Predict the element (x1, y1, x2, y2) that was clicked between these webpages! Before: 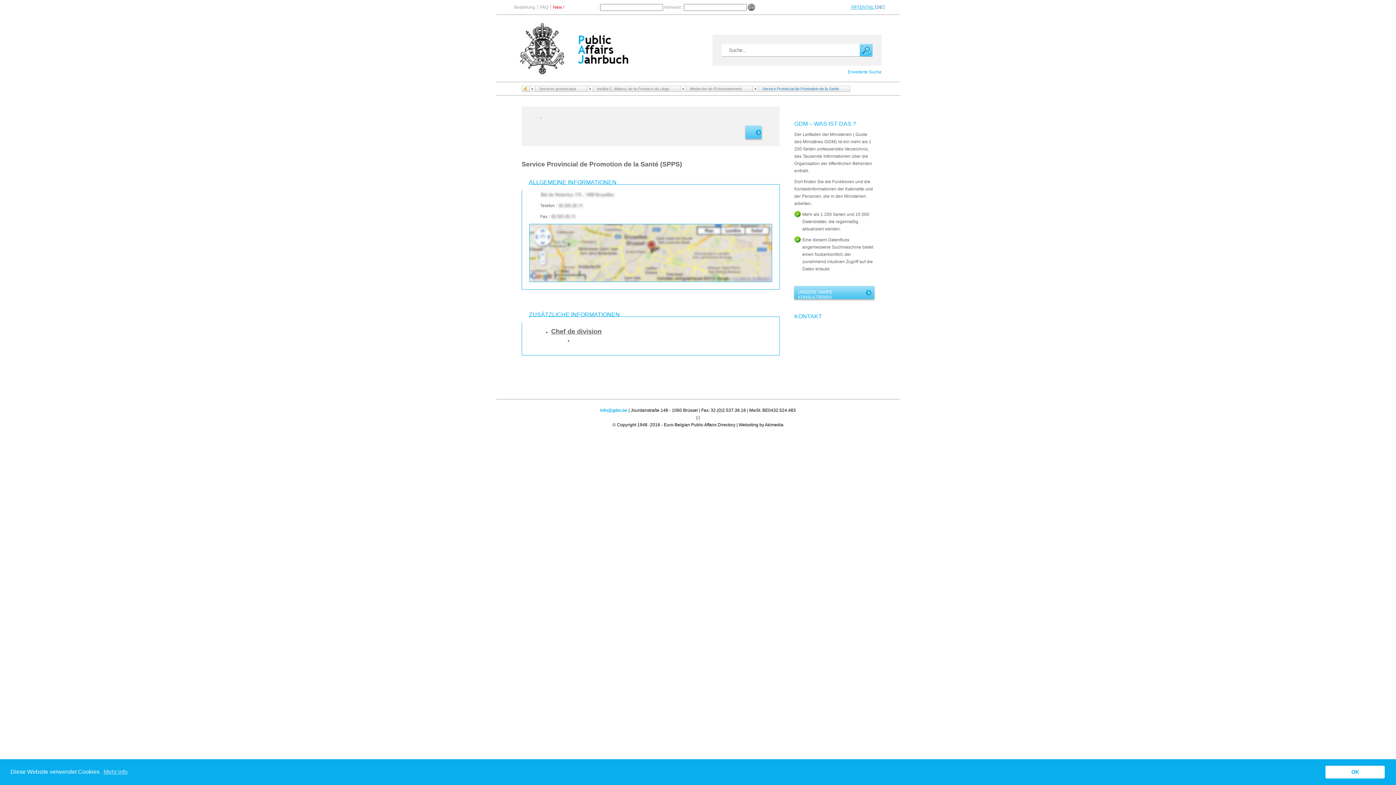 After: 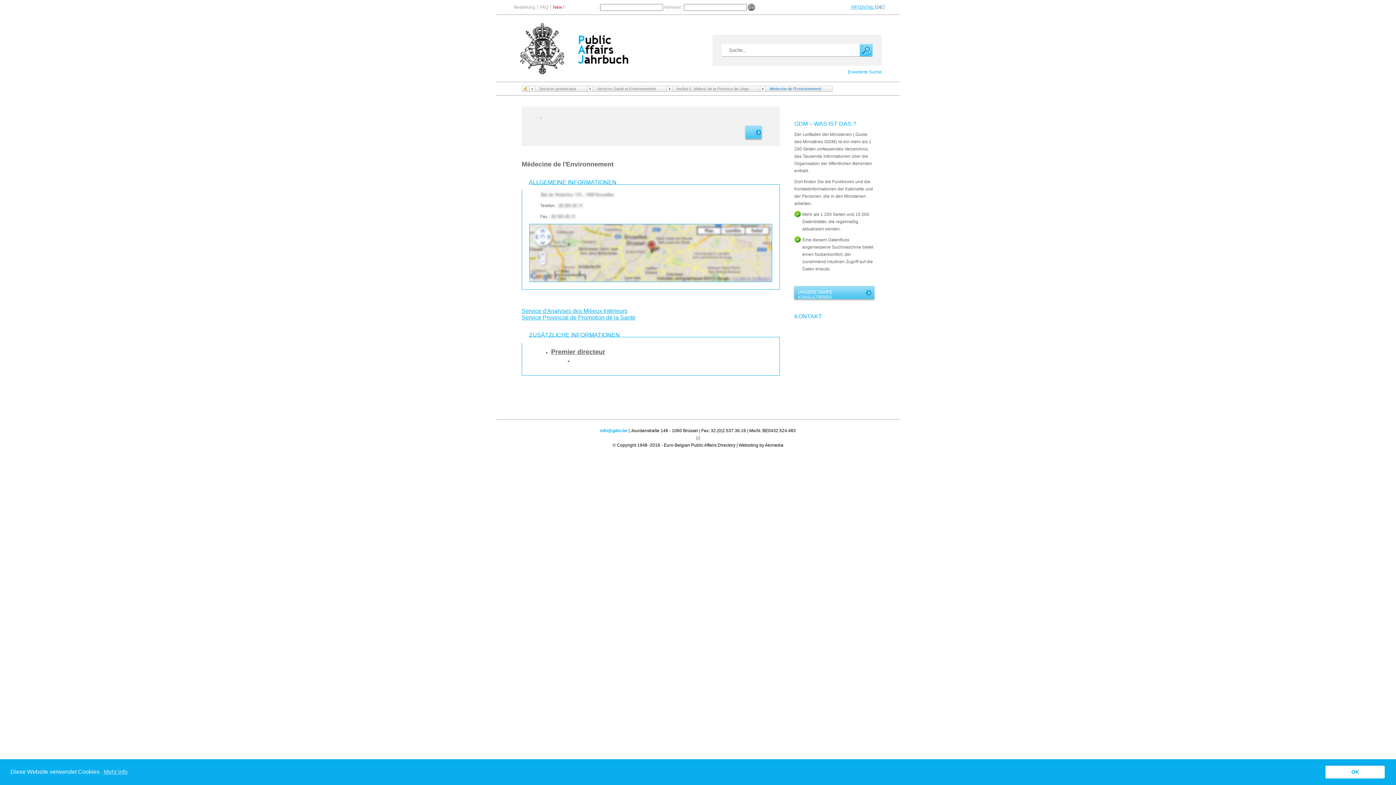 Action: label: Médecine de l'Environnement bbox: (686, 85, 752, 92)